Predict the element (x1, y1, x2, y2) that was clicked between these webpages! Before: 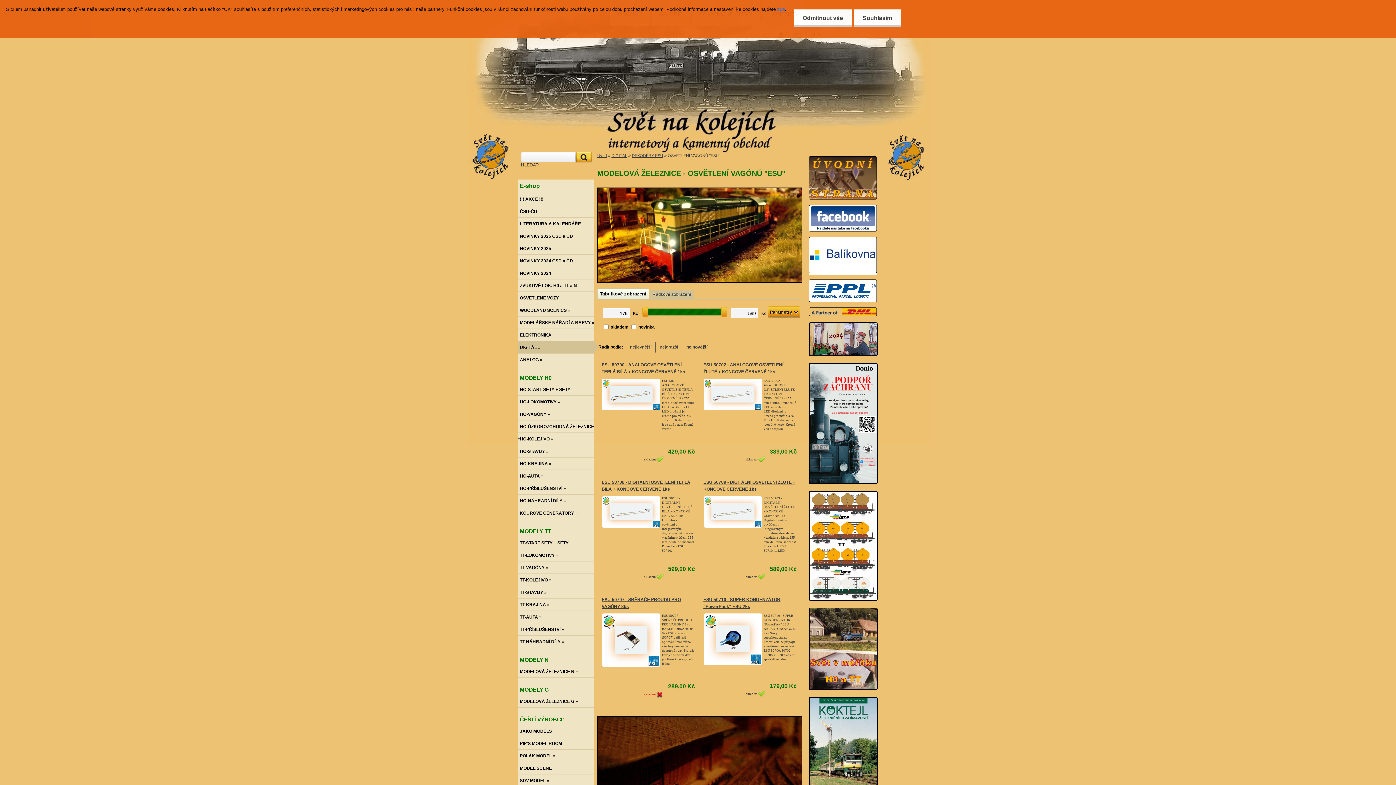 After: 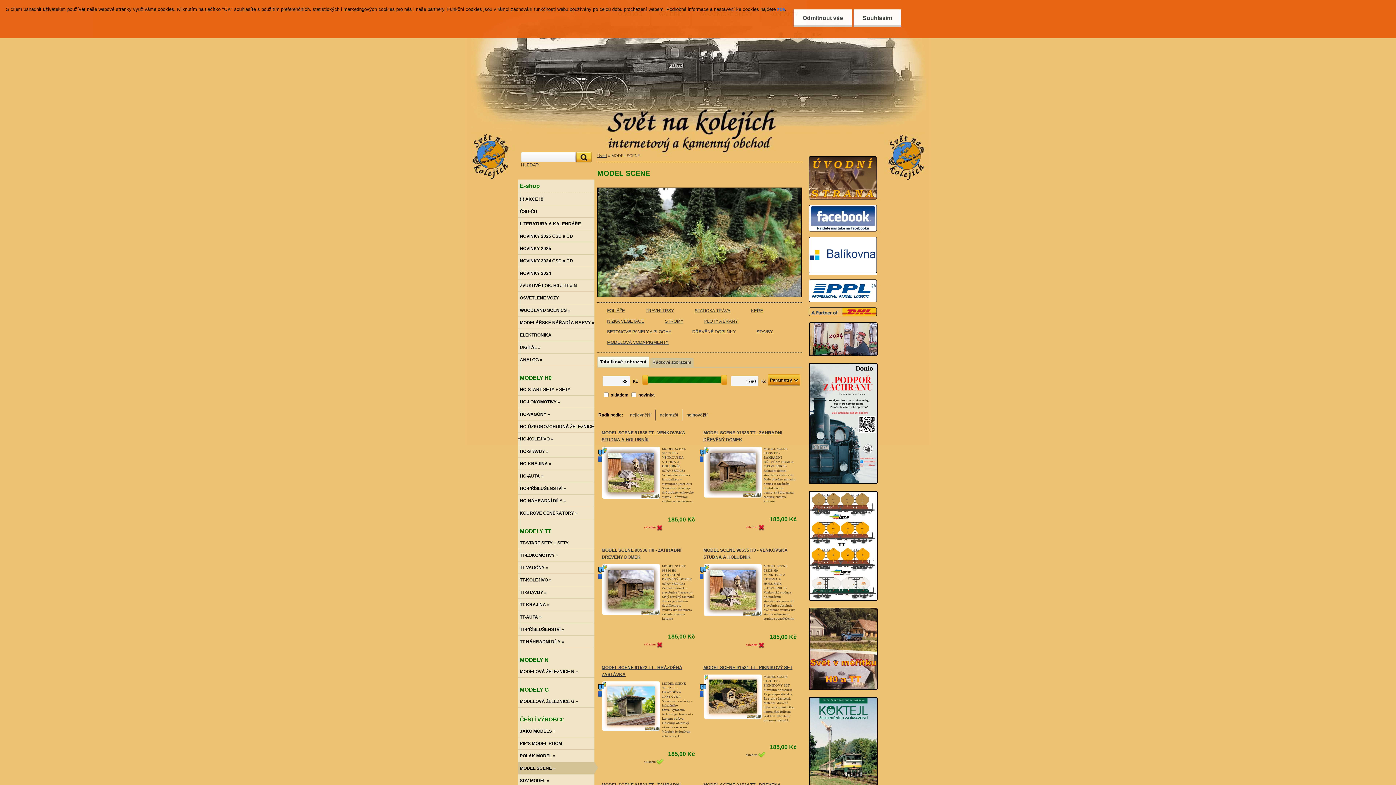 Action: bbox: (518, 762, 594, 774) label: MODEL SCENE »